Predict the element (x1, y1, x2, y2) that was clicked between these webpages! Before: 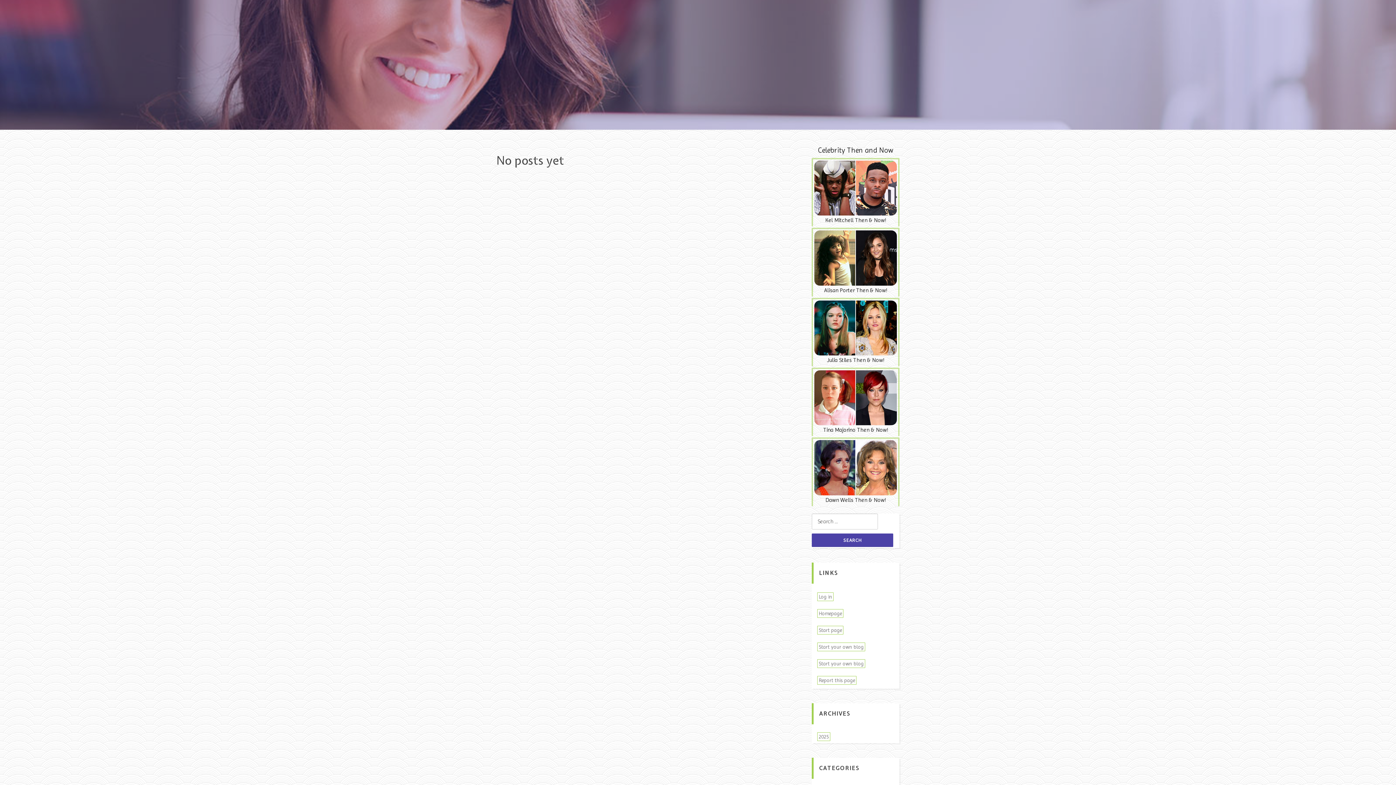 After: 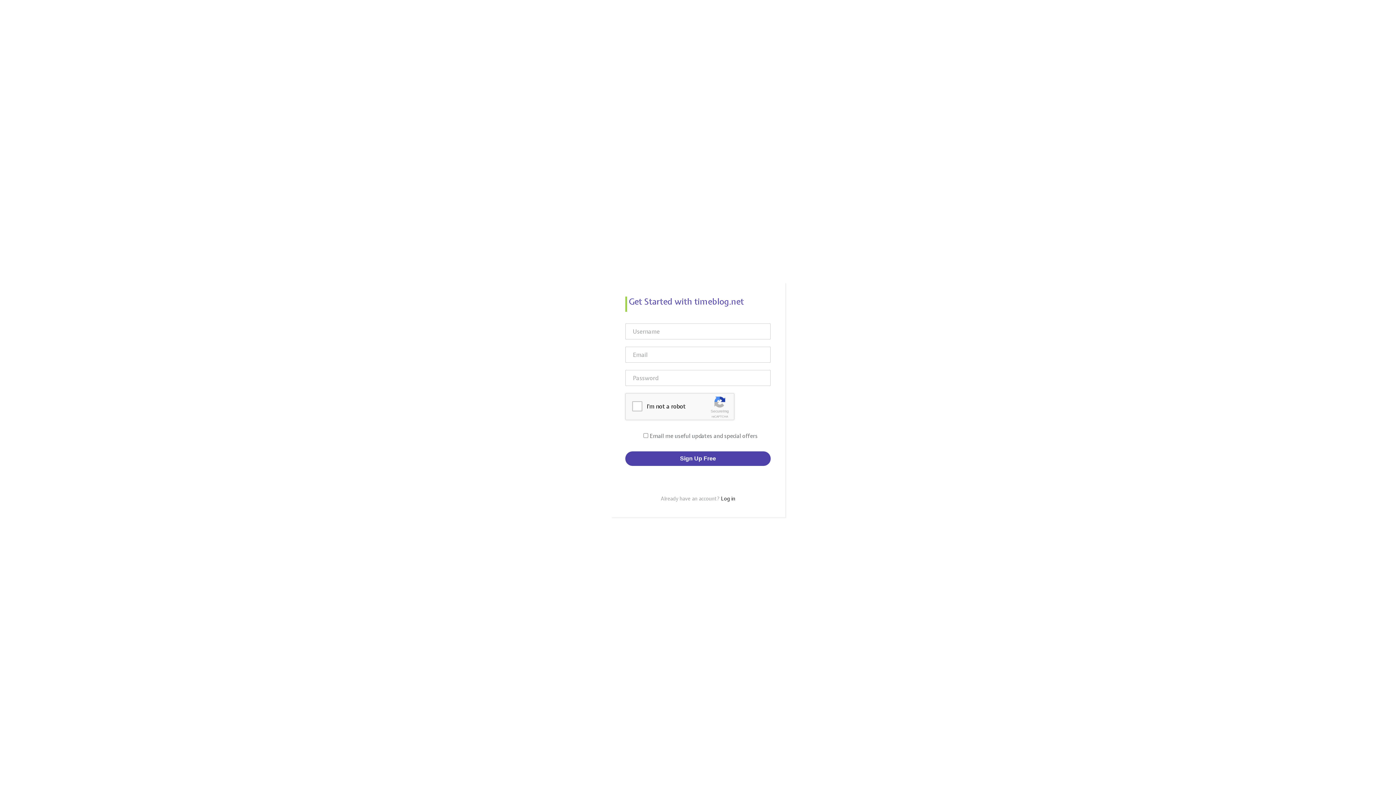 Action: label: Start your own blog bbox: (817, 659, 865, 668)